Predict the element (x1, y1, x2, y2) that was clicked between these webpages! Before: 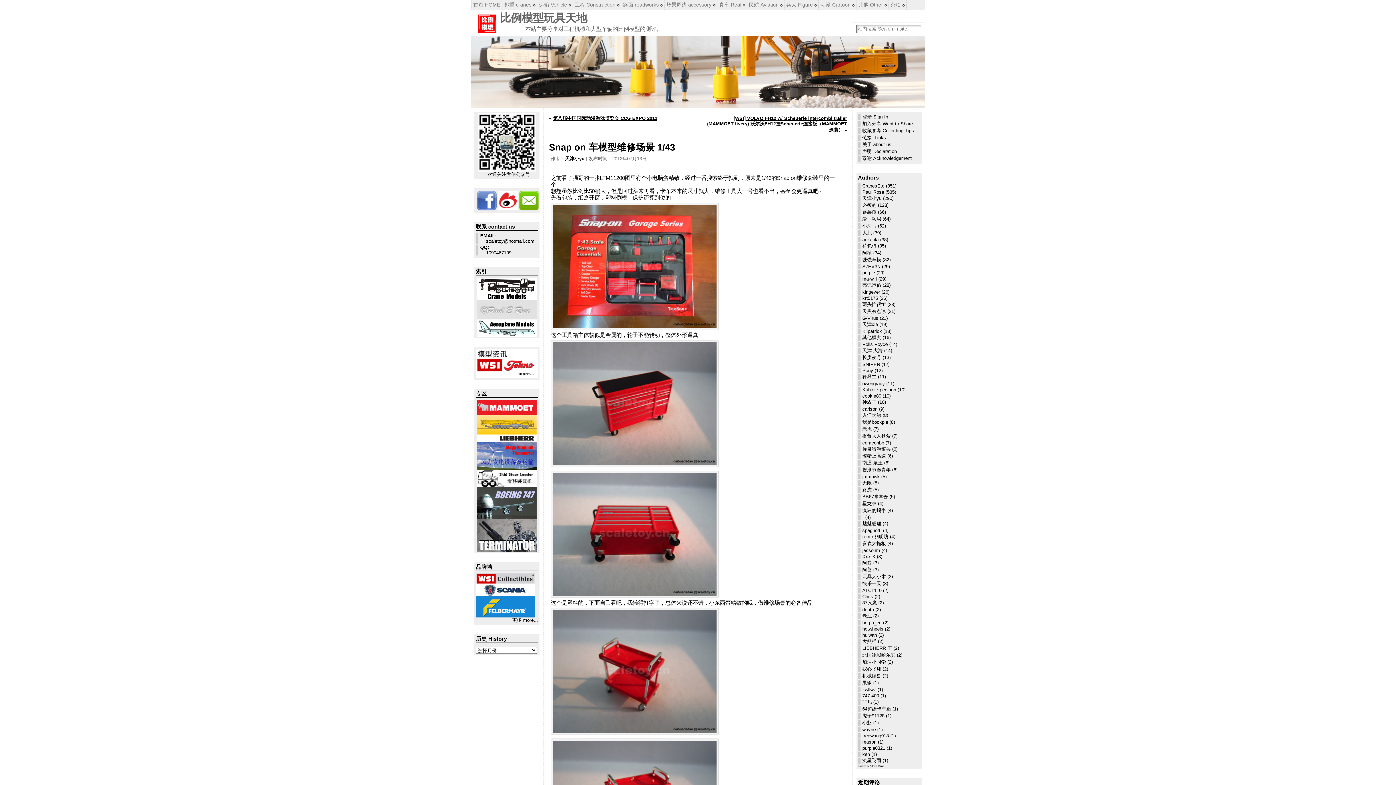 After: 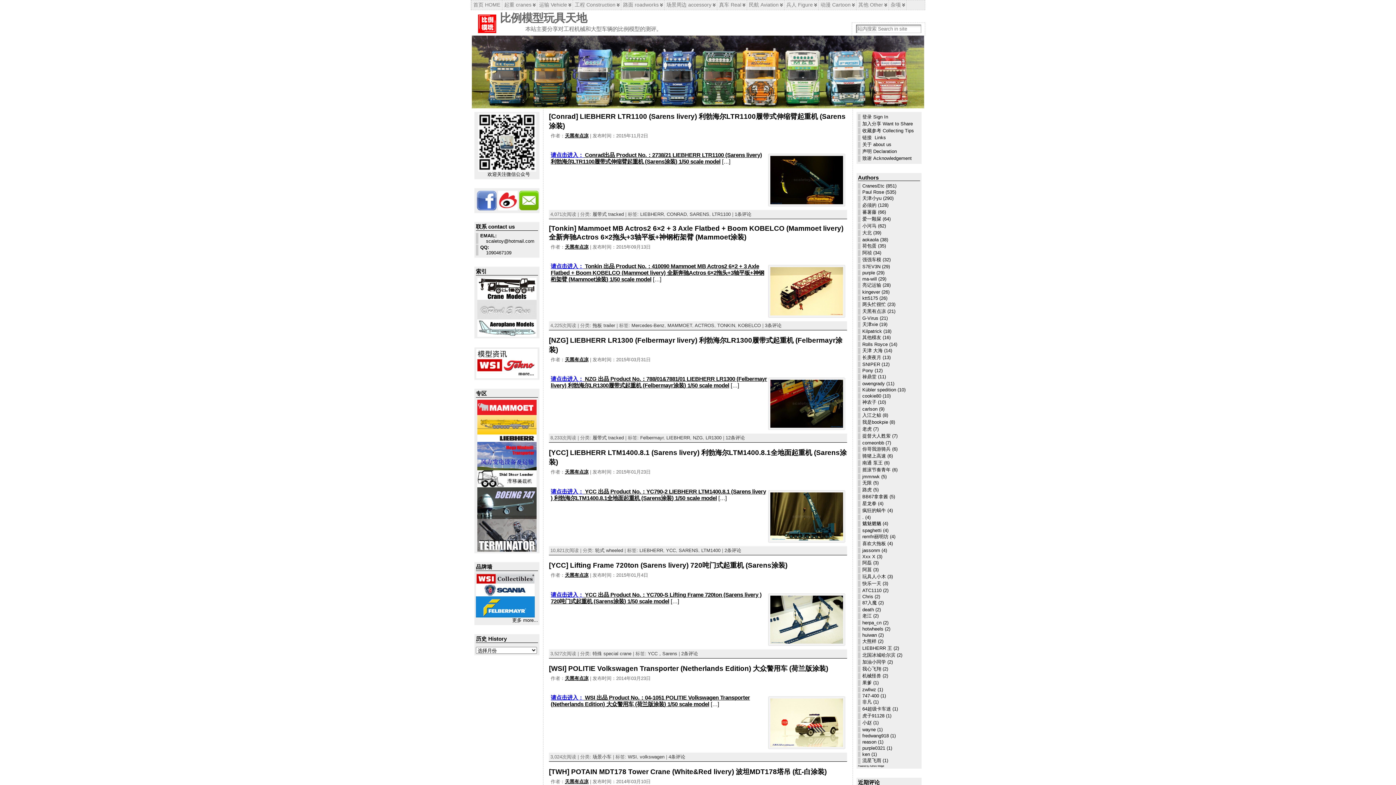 Action: bbox: (862, 308, 886, 314) label: 天黑有点凉